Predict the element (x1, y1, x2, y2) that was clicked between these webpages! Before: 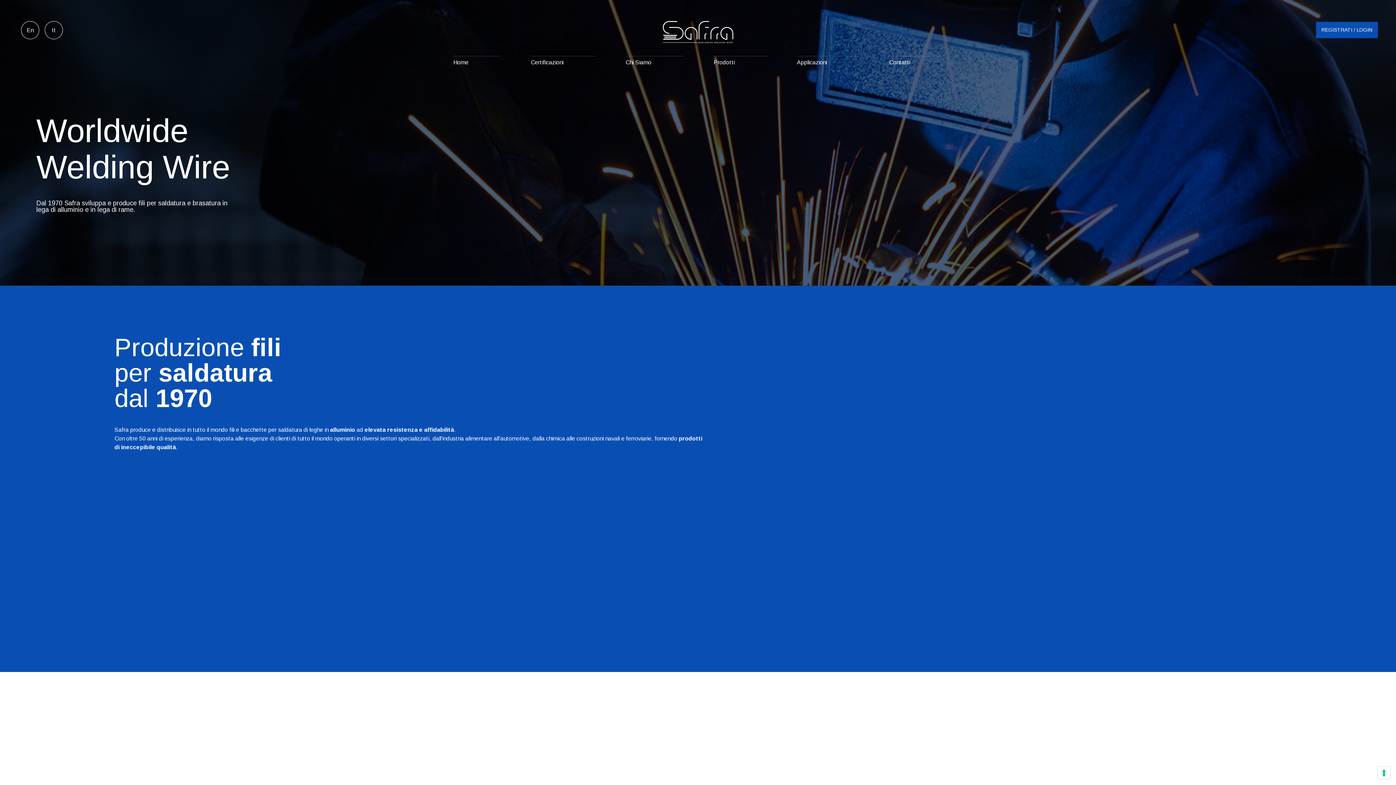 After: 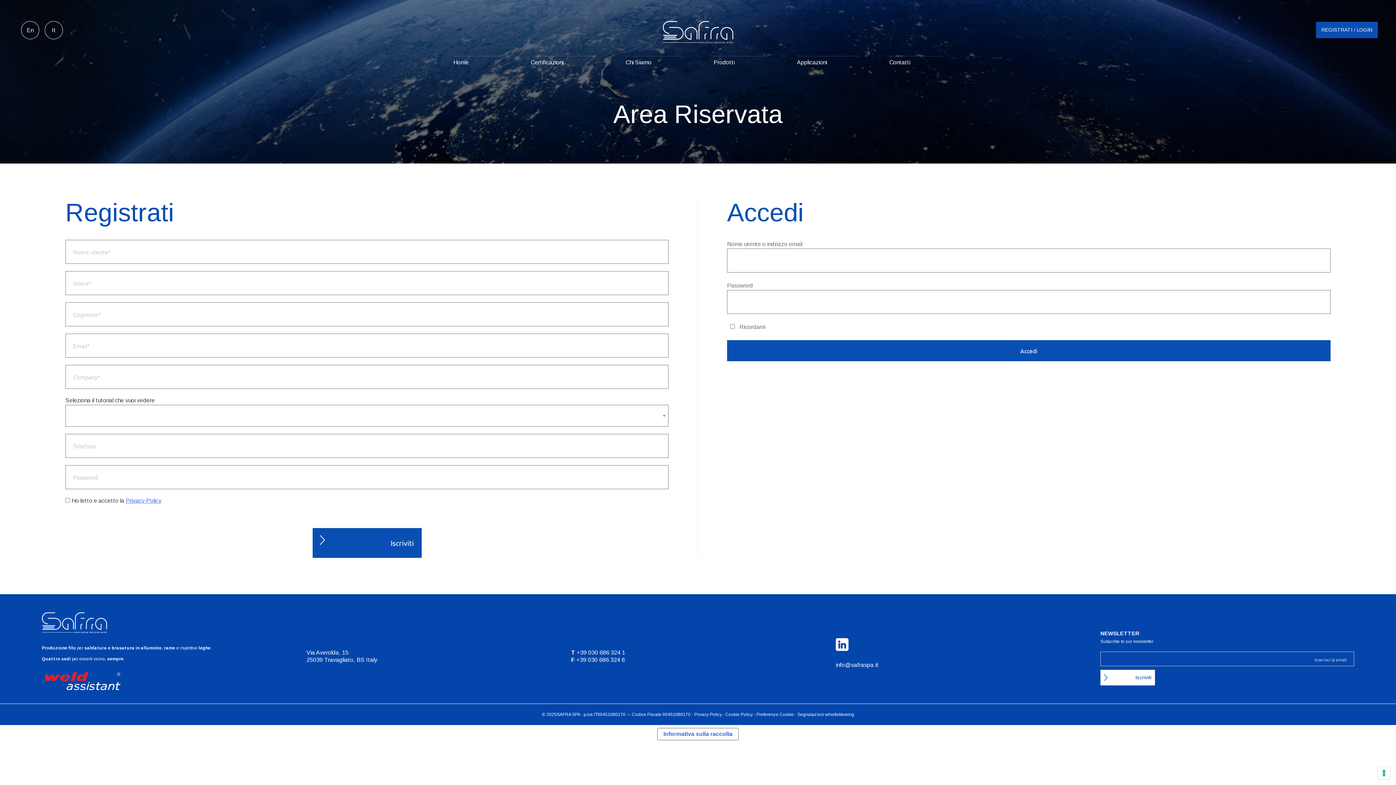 Action: label: REGISTRATI / LOGIN bbox: (1316, 21, 1378, 38)